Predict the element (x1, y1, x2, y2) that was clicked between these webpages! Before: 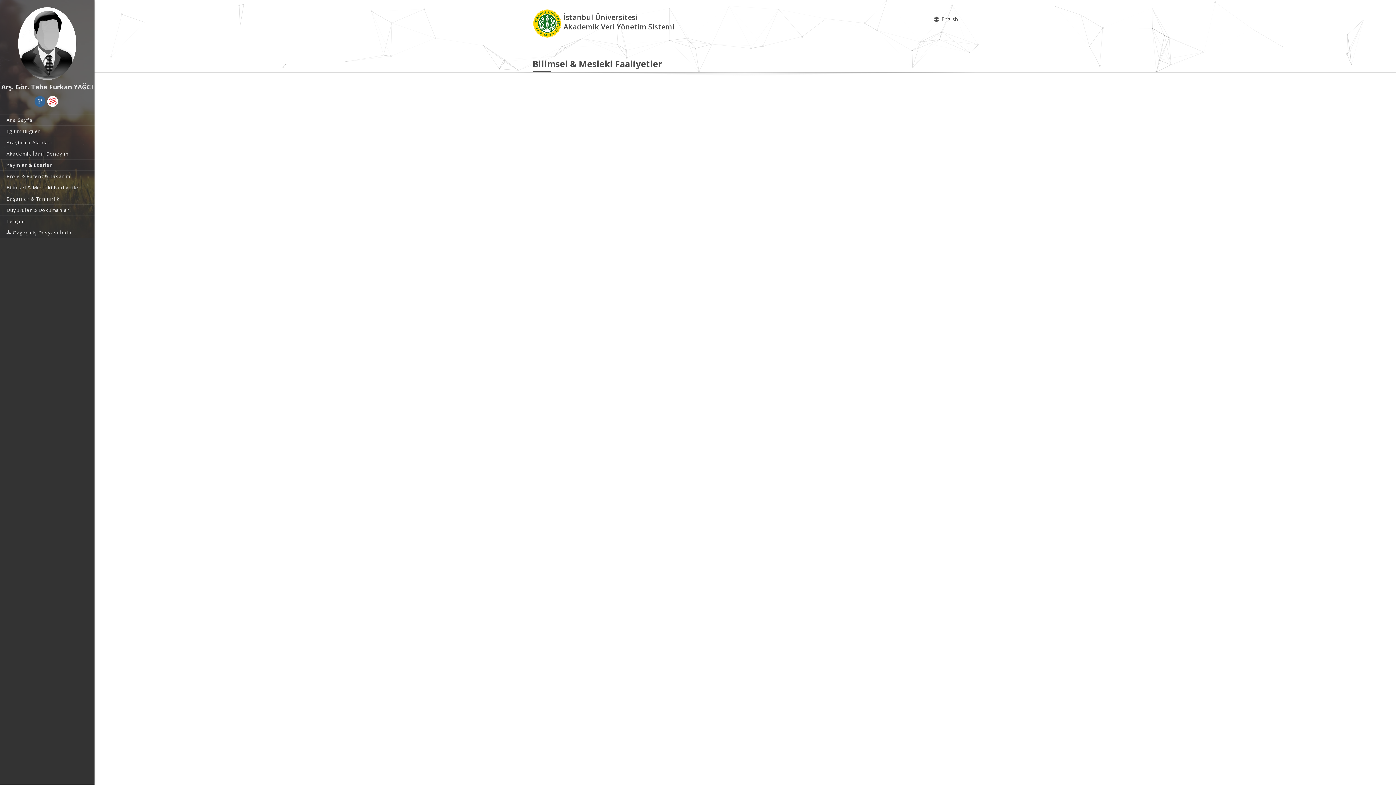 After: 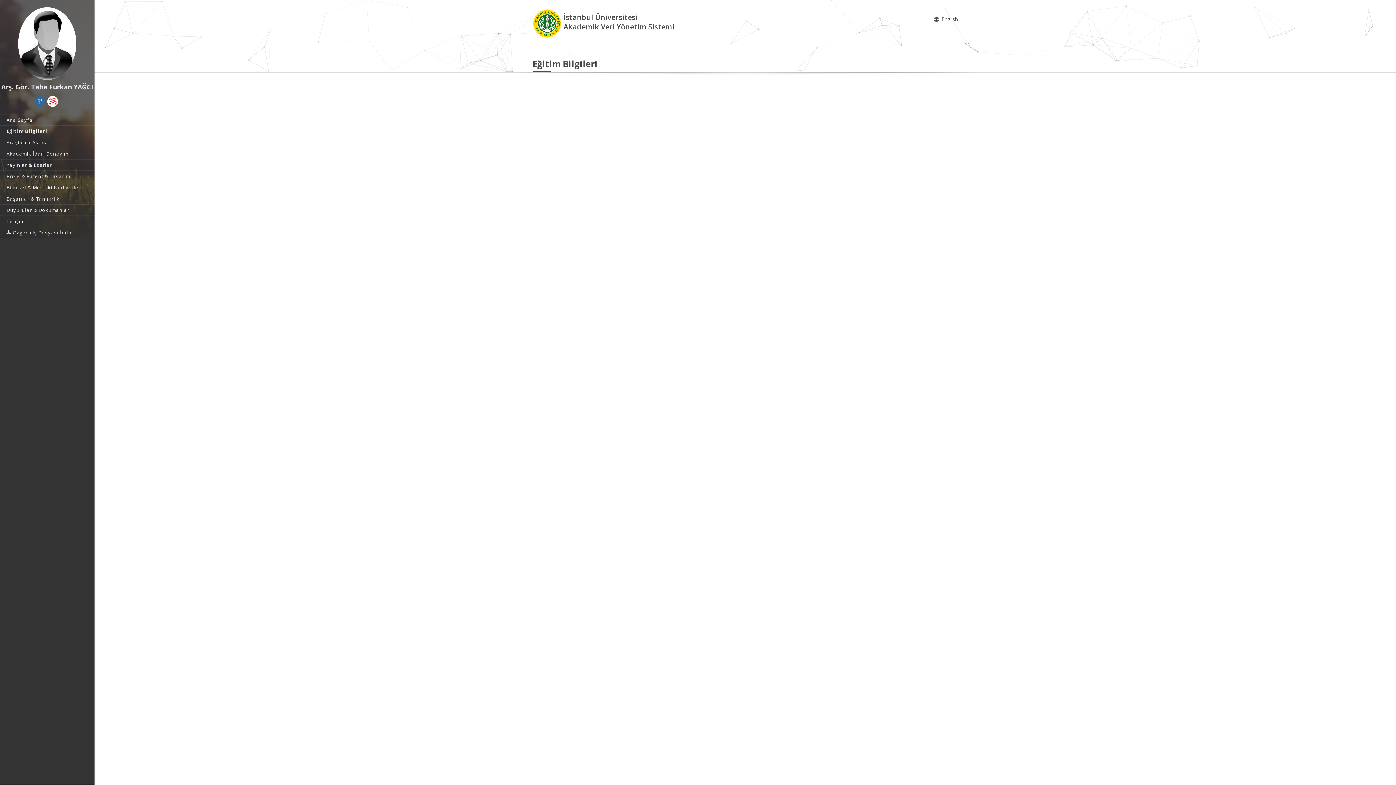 Action: label: Eğitim Bilgileri bbox: (0, 125, 94, 136)